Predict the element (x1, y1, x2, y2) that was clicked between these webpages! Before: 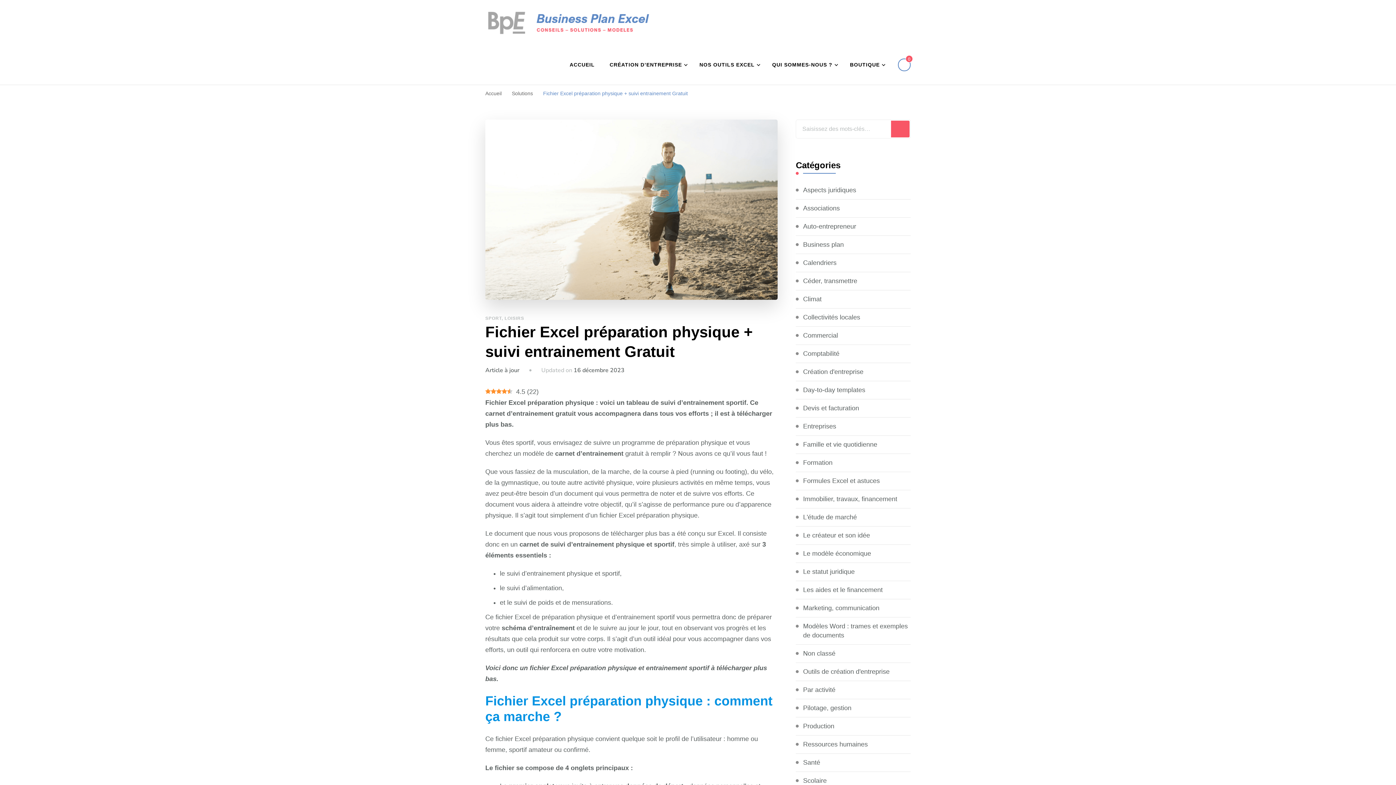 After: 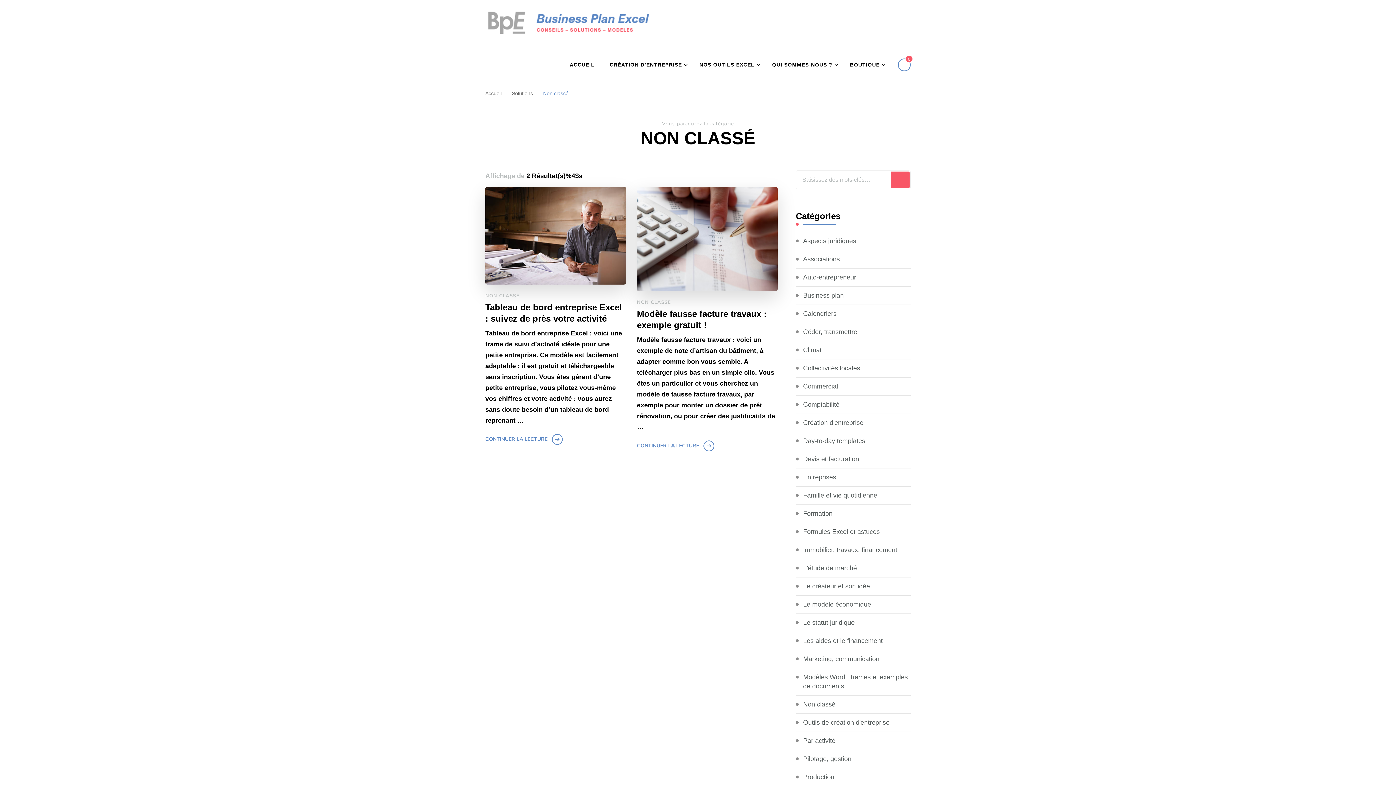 Action: bbox: (803, 649, 835, 658) label: Non classé